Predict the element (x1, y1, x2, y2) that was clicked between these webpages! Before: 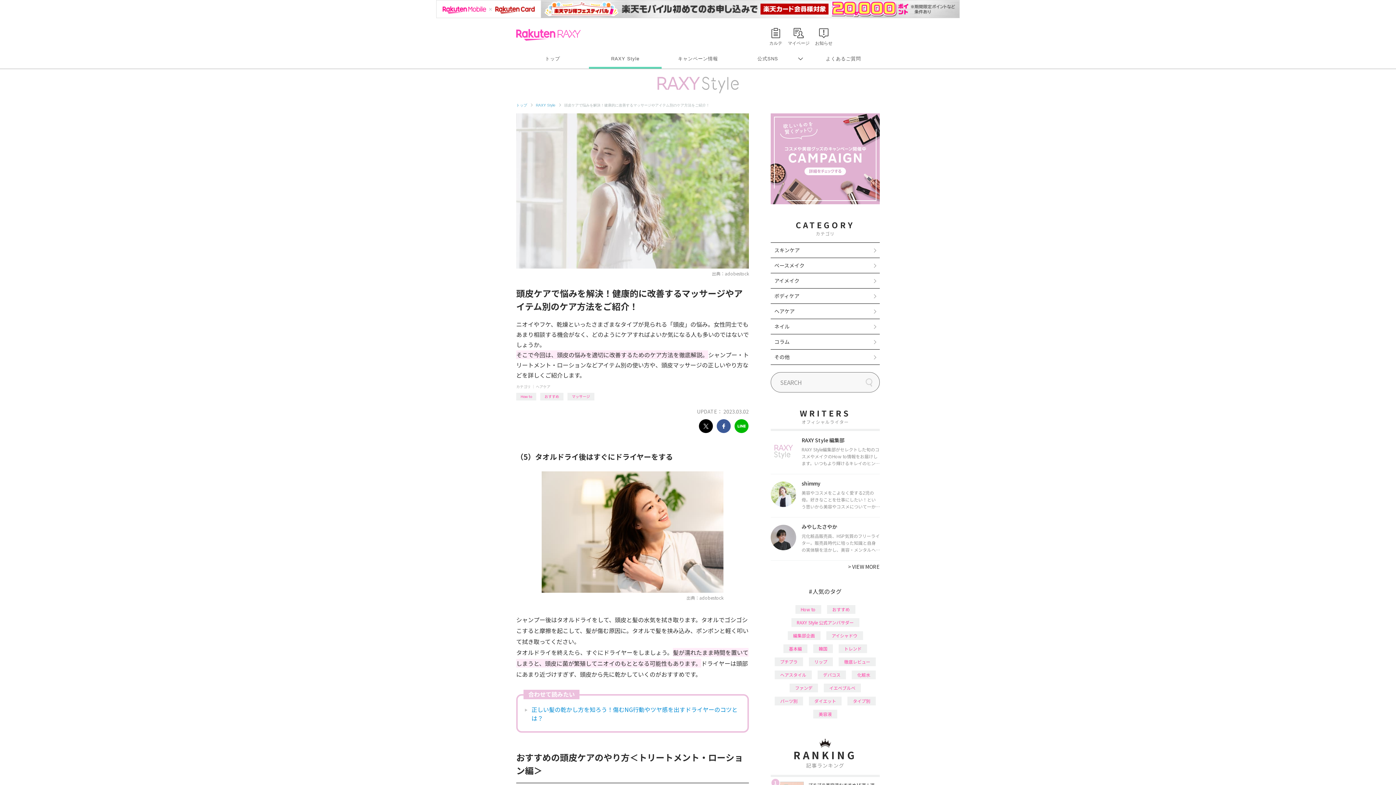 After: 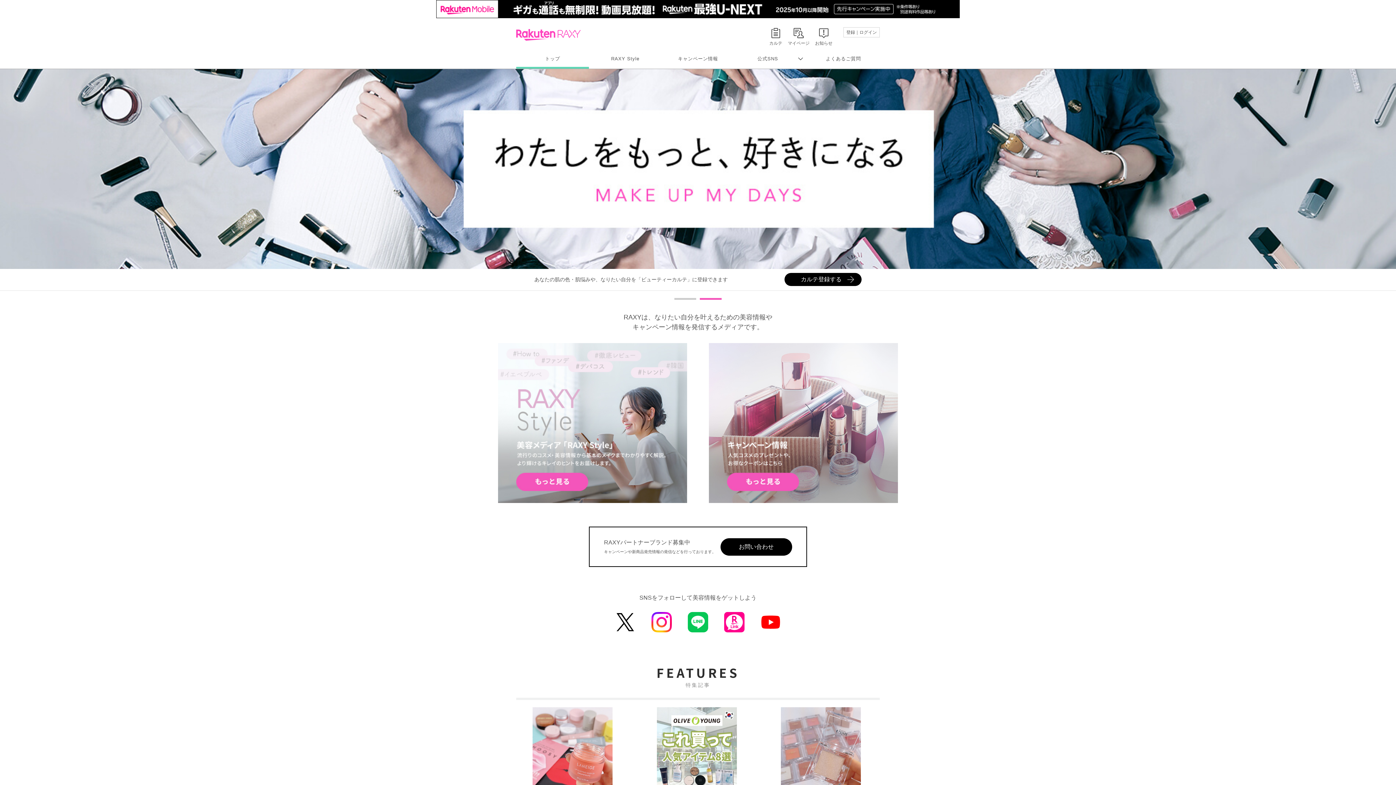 Action: bbox: (516, 48, 589, 68) label: トップ